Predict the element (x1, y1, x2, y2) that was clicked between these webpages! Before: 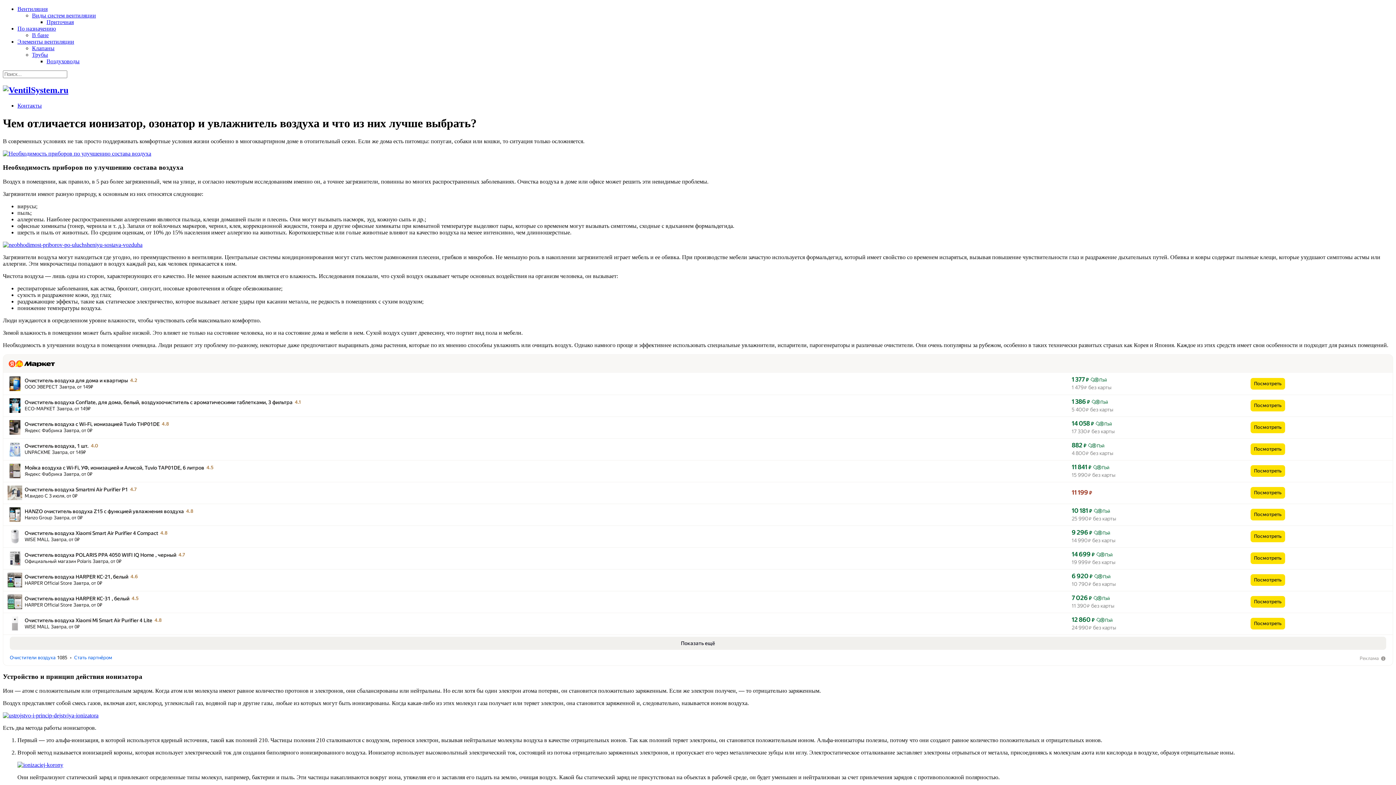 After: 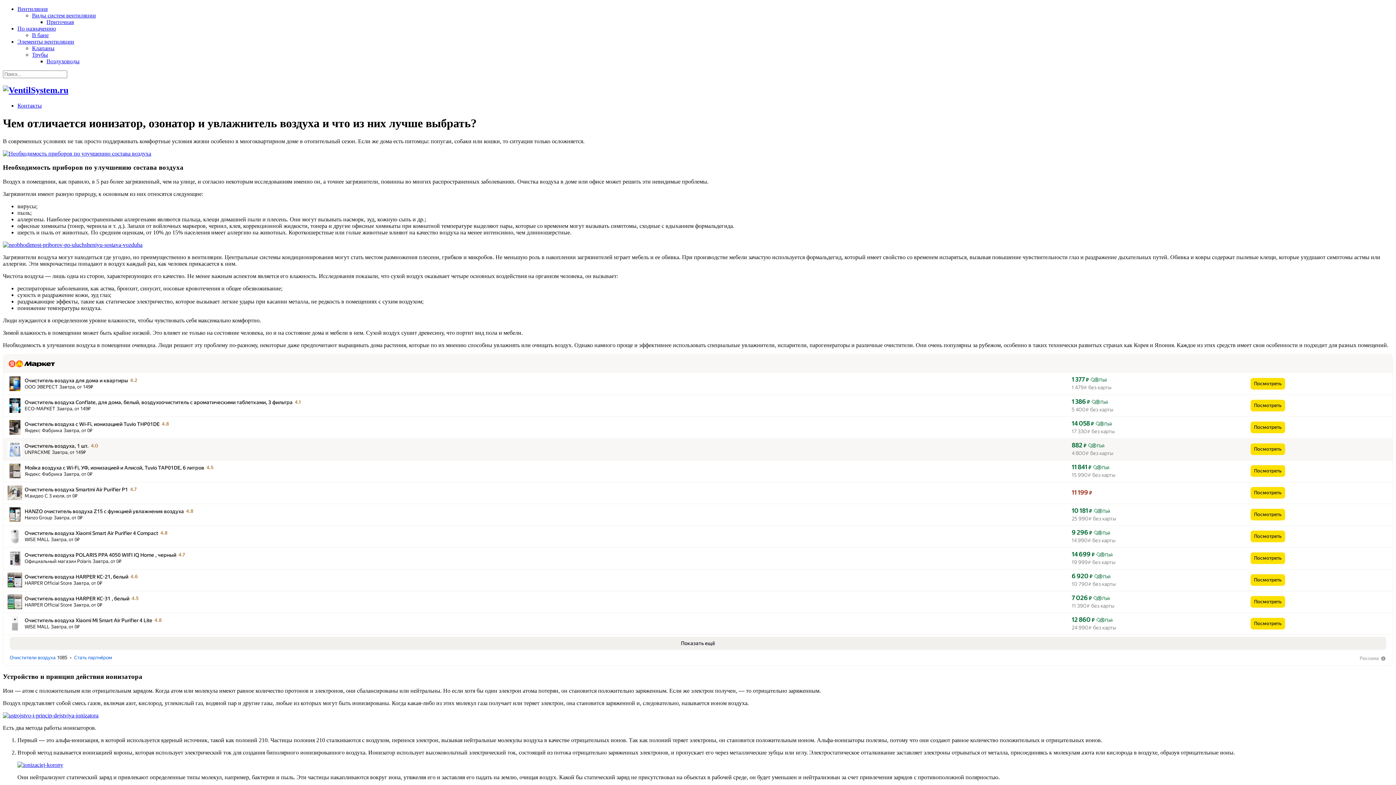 Action: label: 4.0
  bbox: (90, 442, 105, 449)